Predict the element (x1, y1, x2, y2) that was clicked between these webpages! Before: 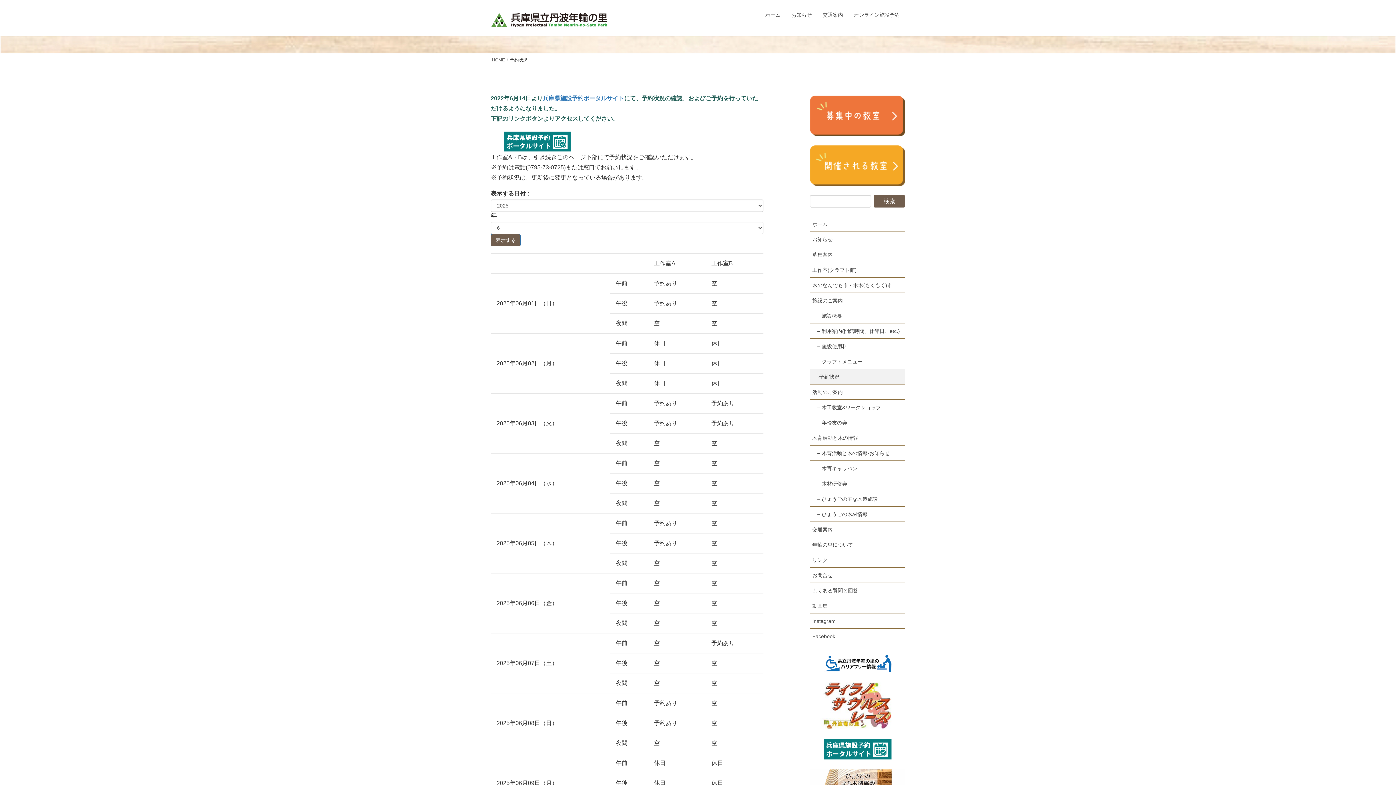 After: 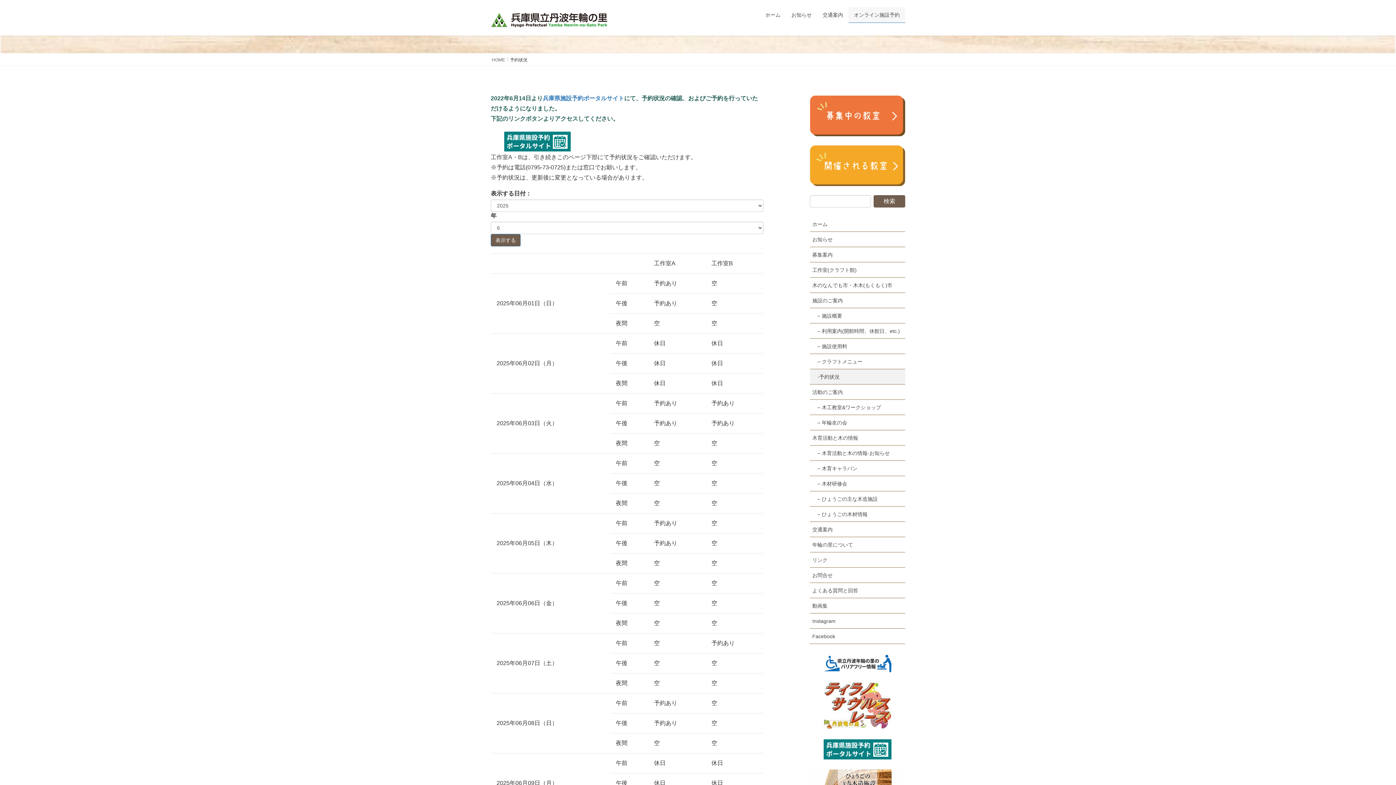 Action: bbox: (848, 7, 905, 22) label: オンライン施設予約